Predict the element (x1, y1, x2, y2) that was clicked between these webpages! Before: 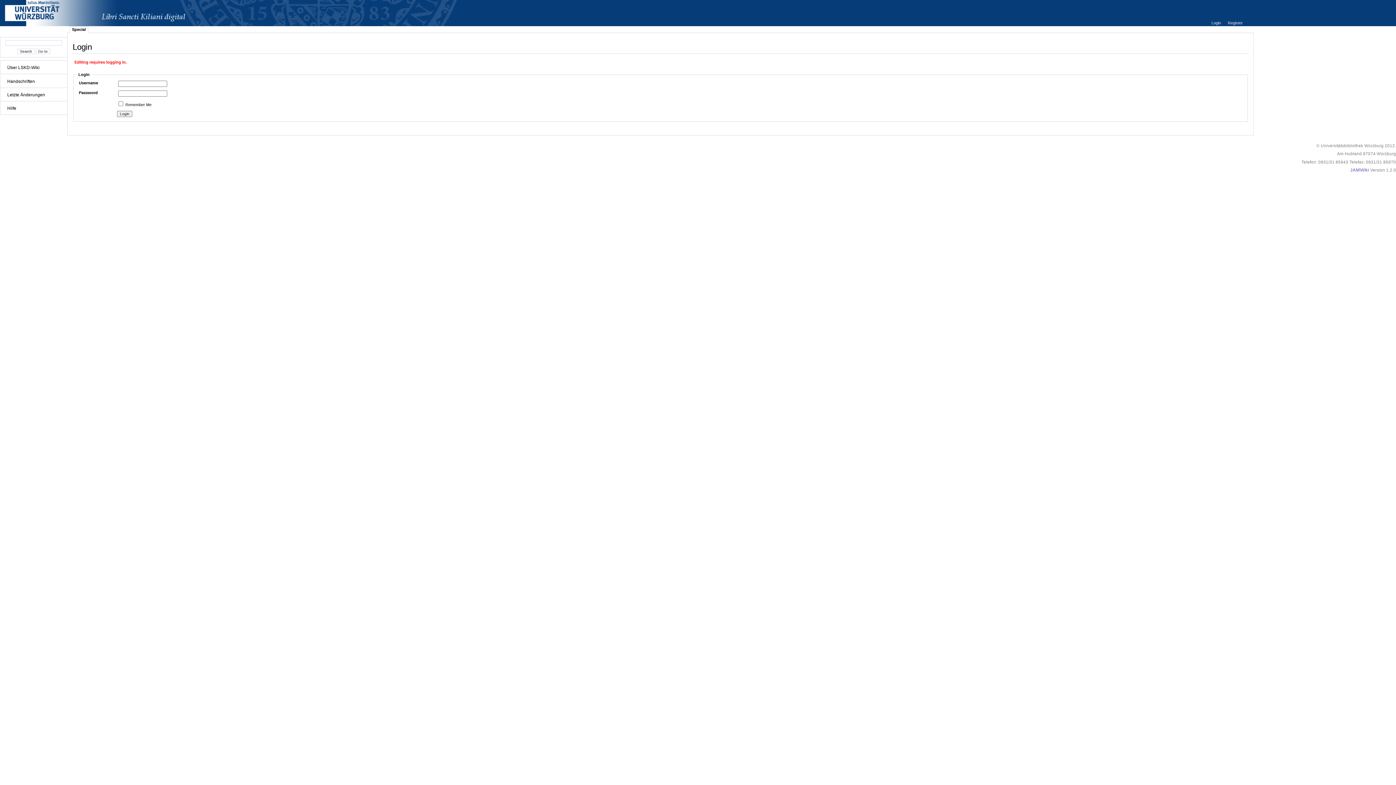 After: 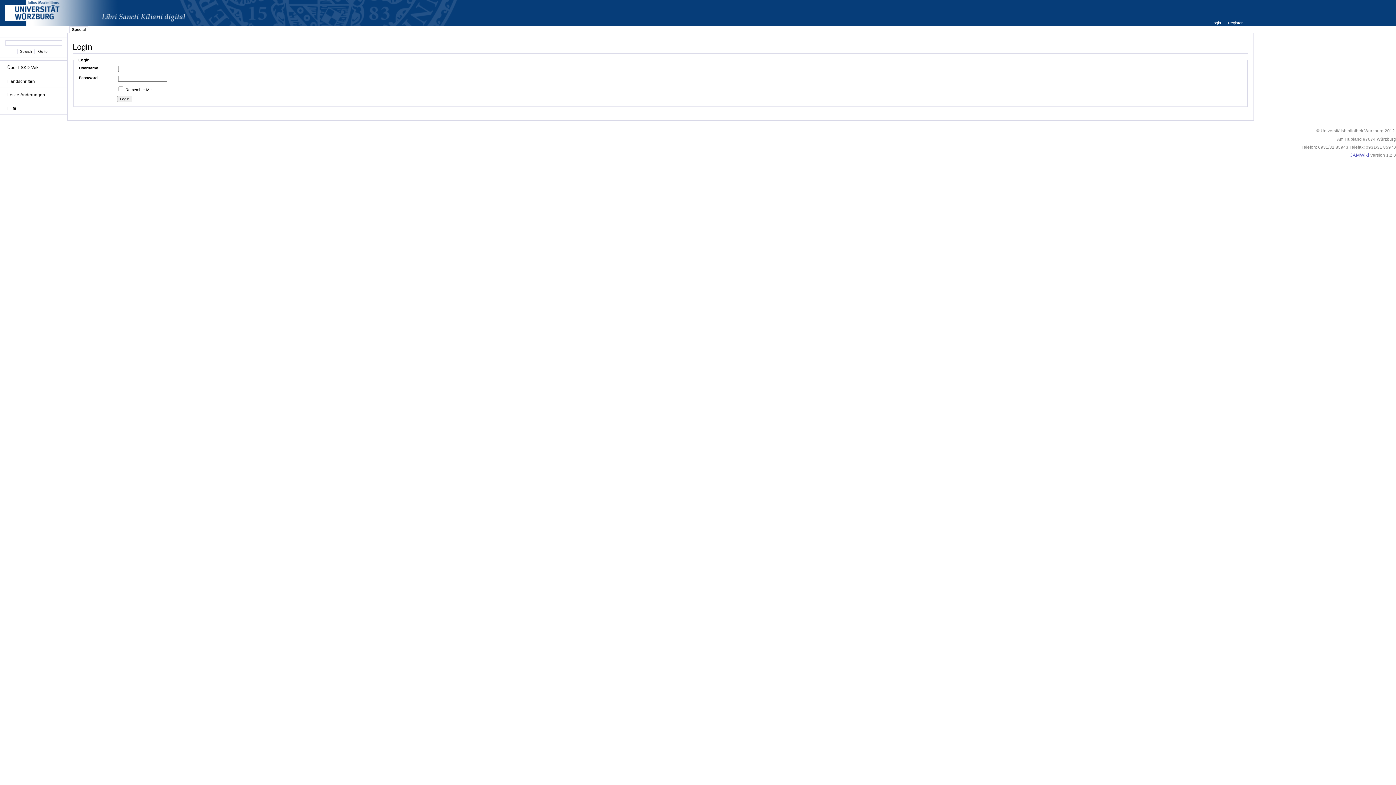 Action: bbox: (1211, 20, 1222, 25) label: Login 